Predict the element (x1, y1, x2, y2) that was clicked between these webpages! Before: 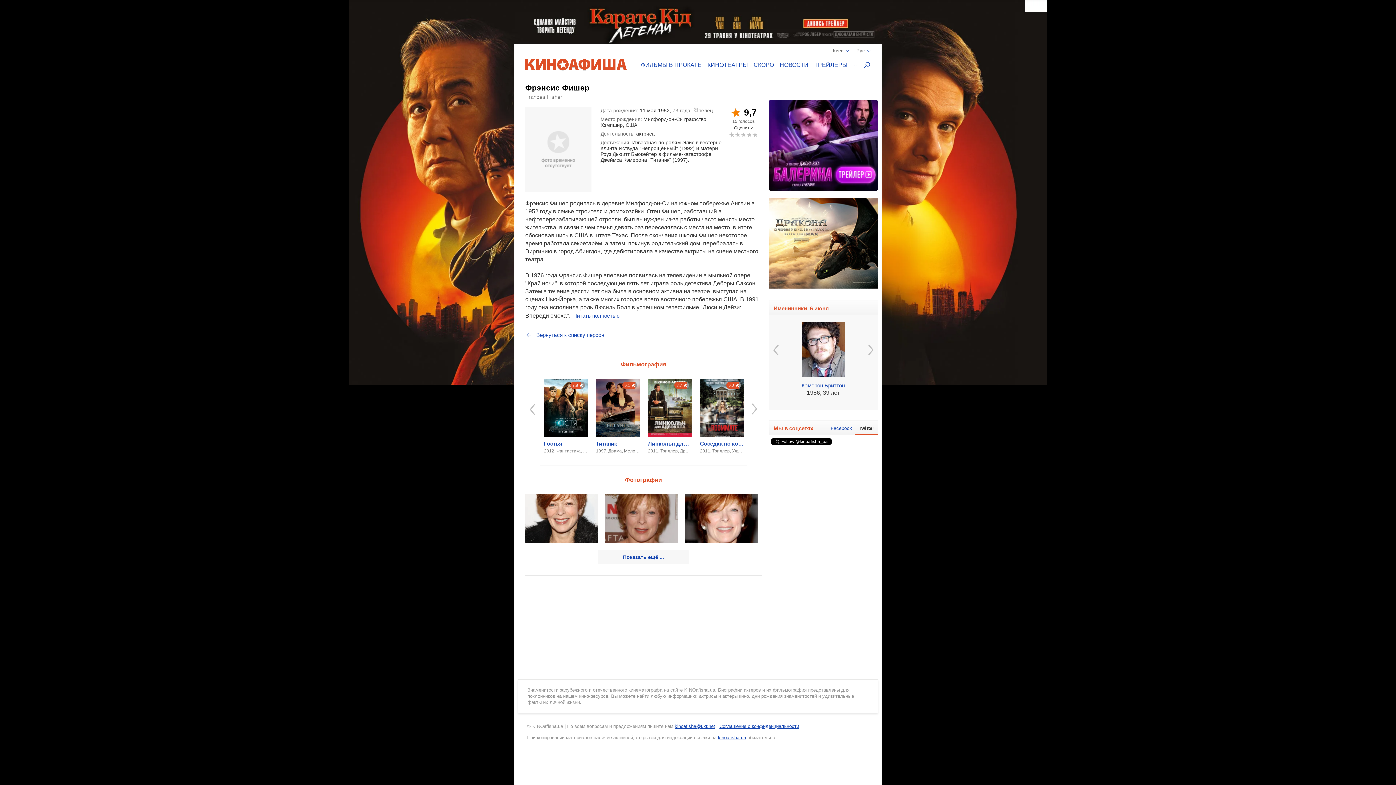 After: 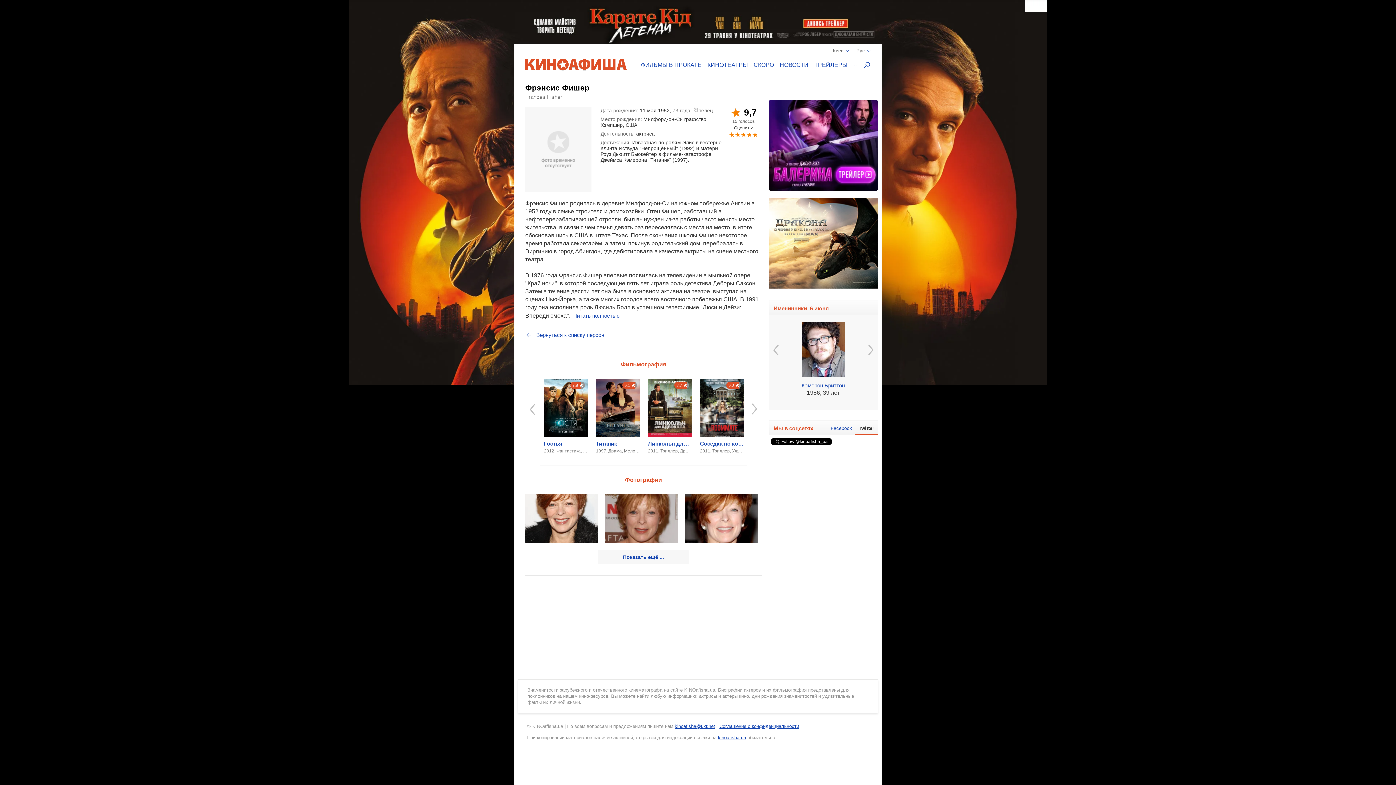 Action: bbox: (752, 132, 757, 137) label: 10